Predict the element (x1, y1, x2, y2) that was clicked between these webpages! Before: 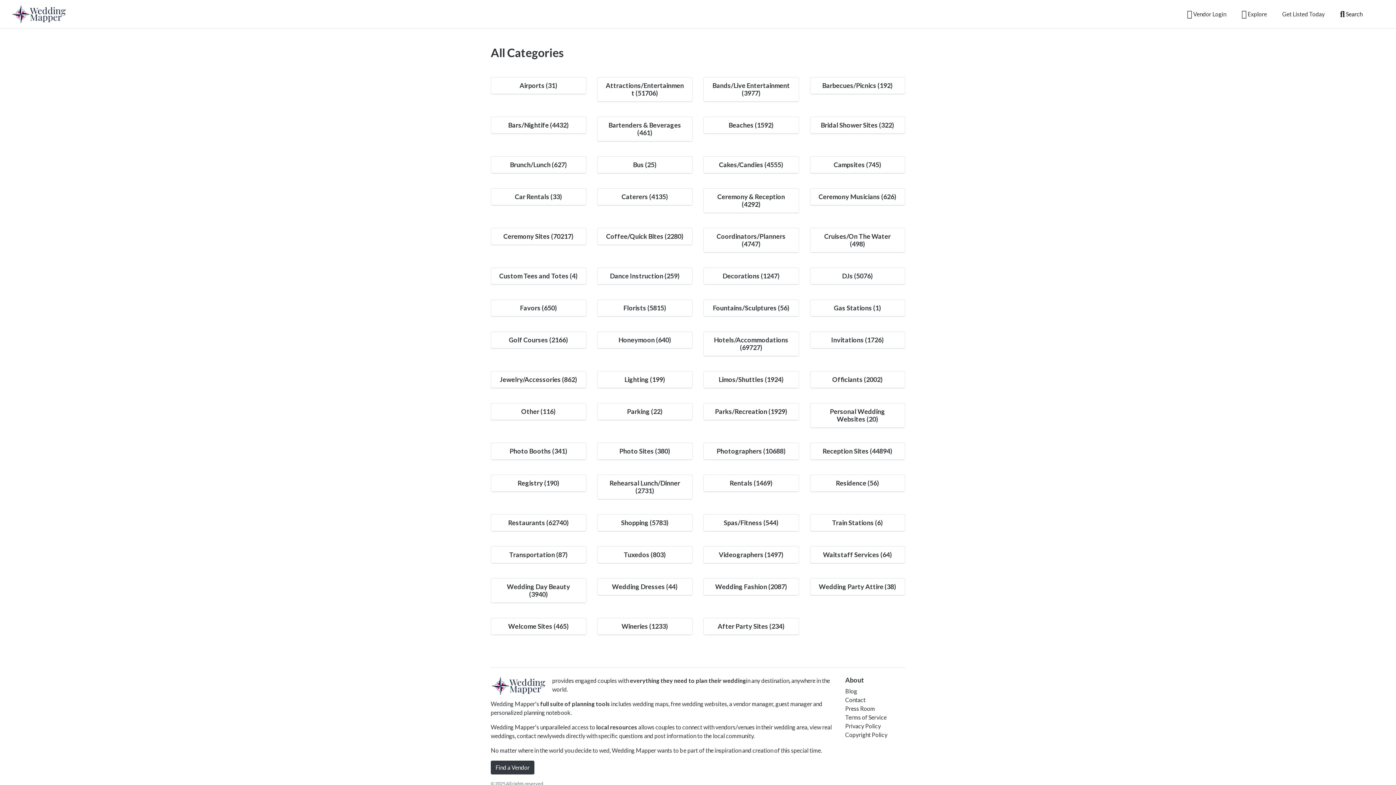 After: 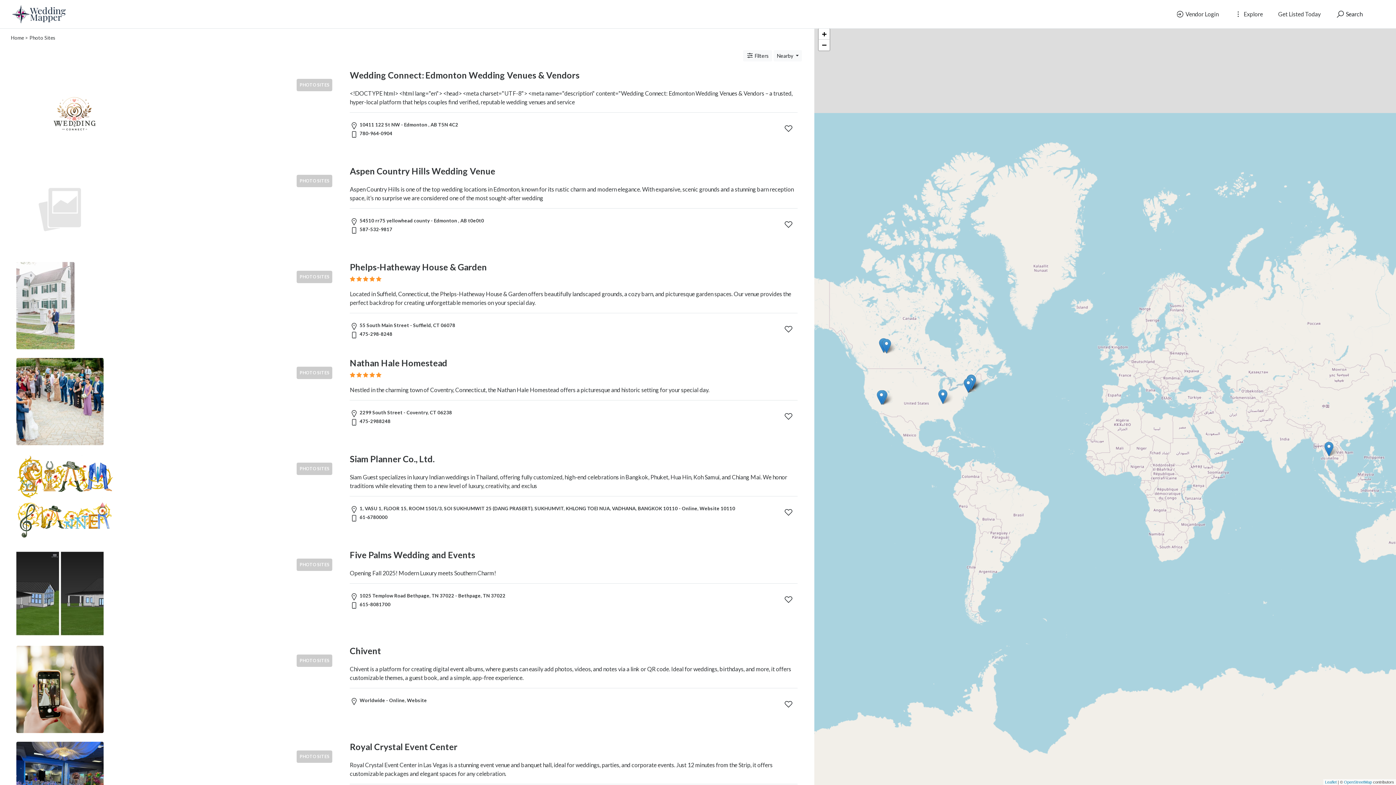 Action: label: Photo Sites (380) bbox: (619, 447, 670, 455)